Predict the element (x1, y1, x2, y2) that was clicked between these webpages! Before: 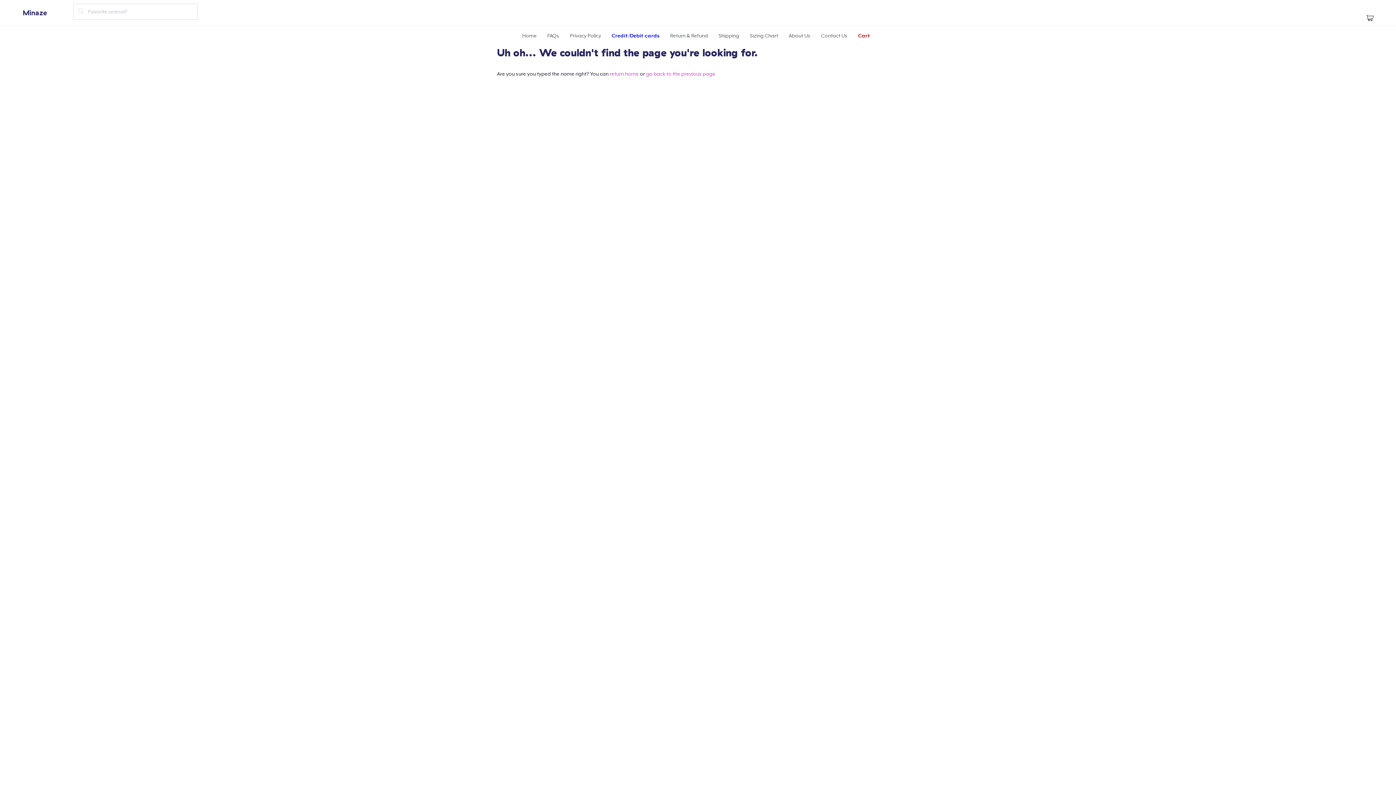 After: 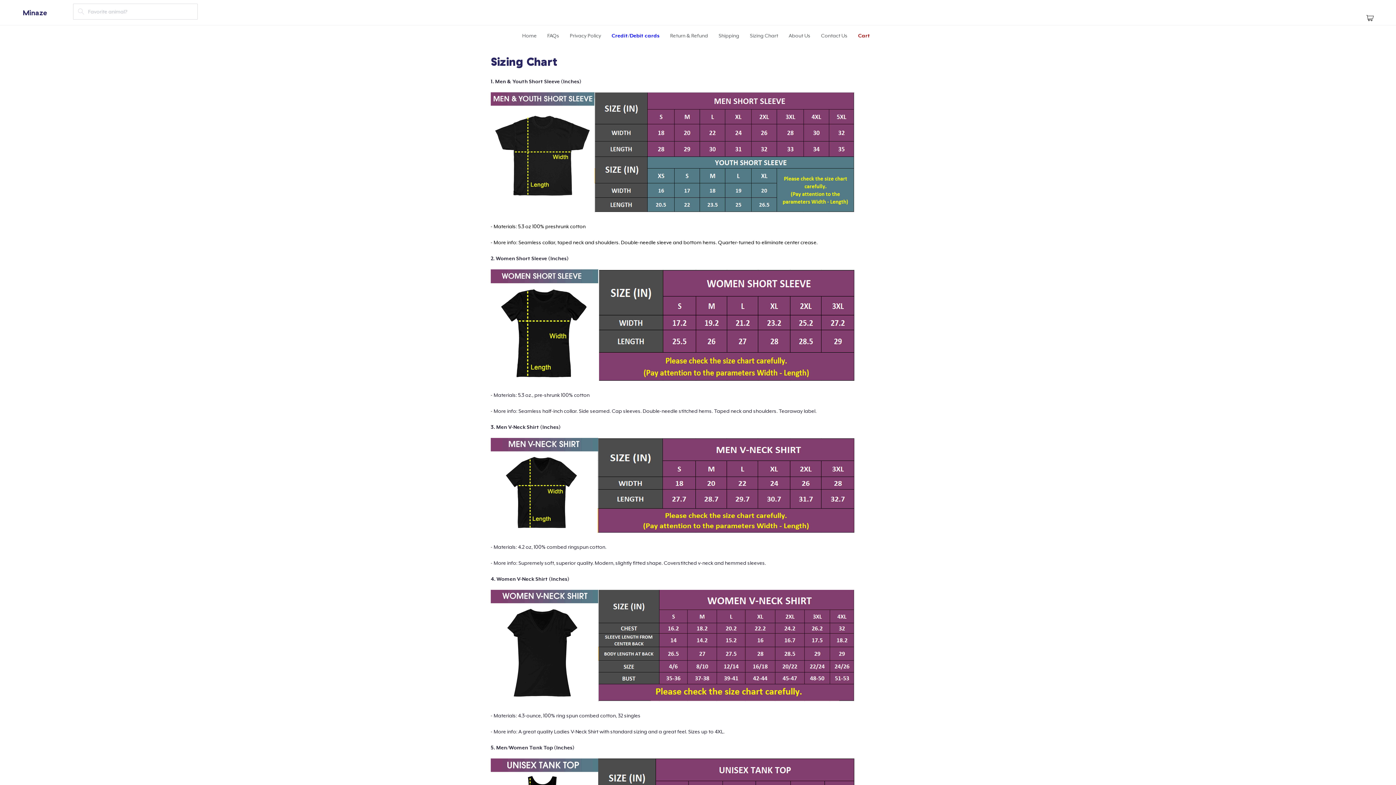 Action: bbox: (750, 32, 778, 38) label: Sizing Chart